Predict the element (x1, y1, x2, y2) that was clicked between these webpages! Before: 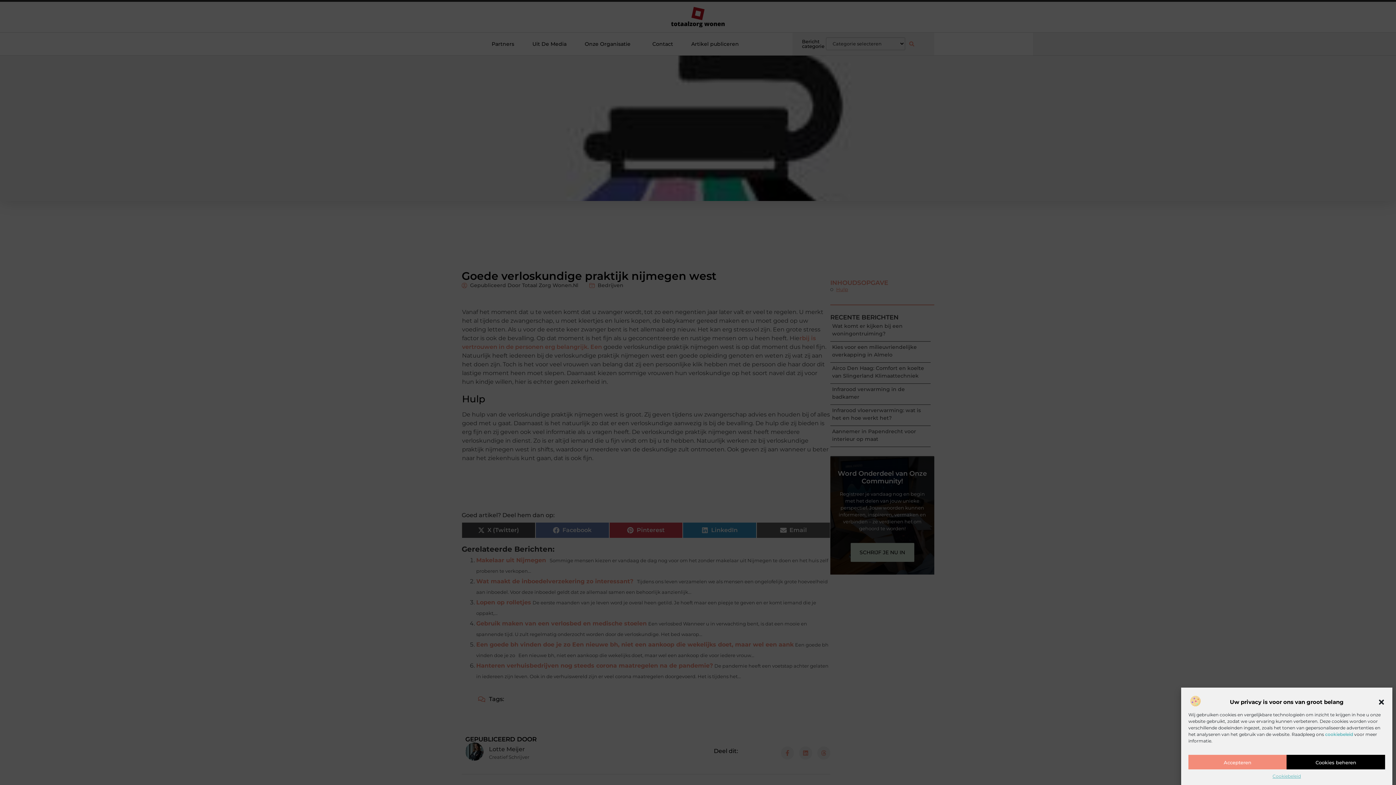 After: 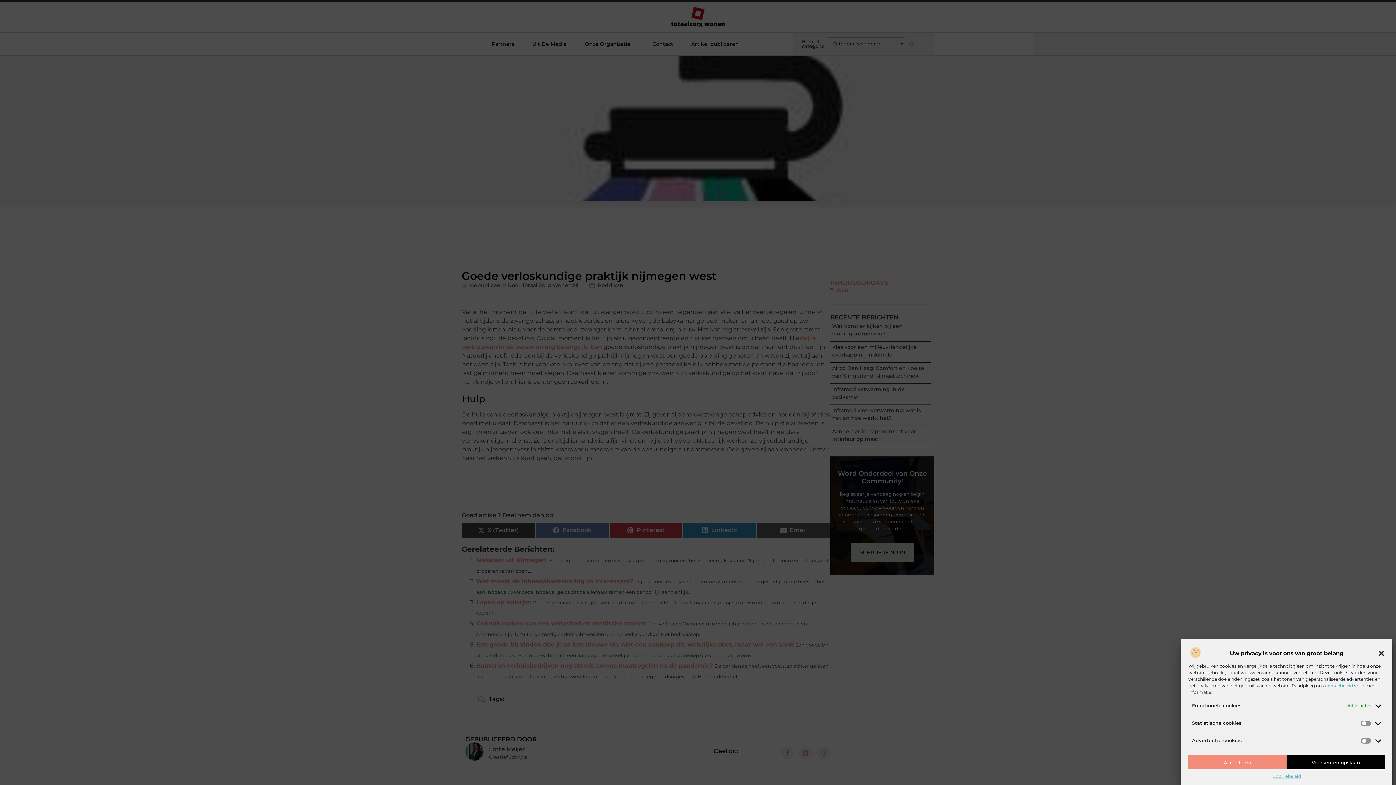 Action: bbox: (1287, 755, 1385, 769) label: Cookies beheren